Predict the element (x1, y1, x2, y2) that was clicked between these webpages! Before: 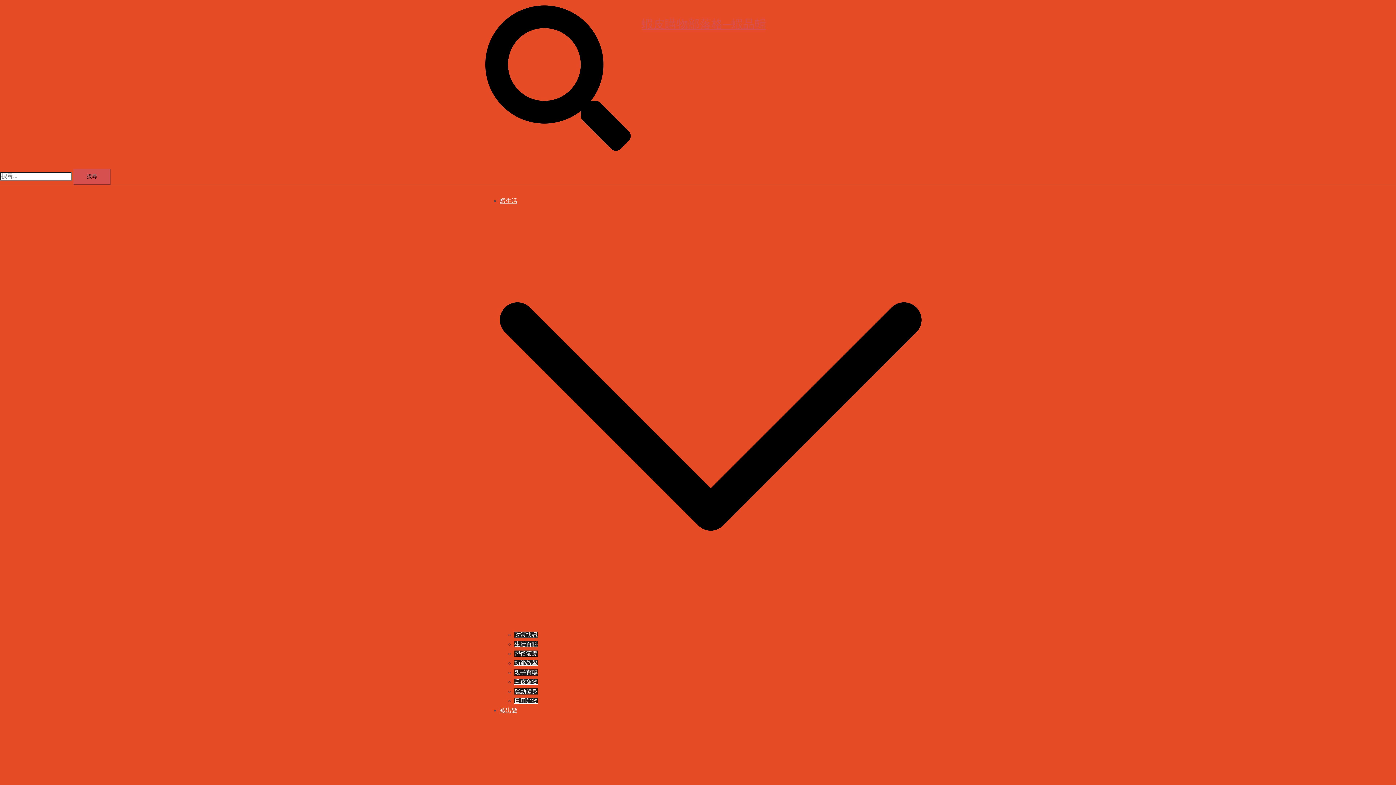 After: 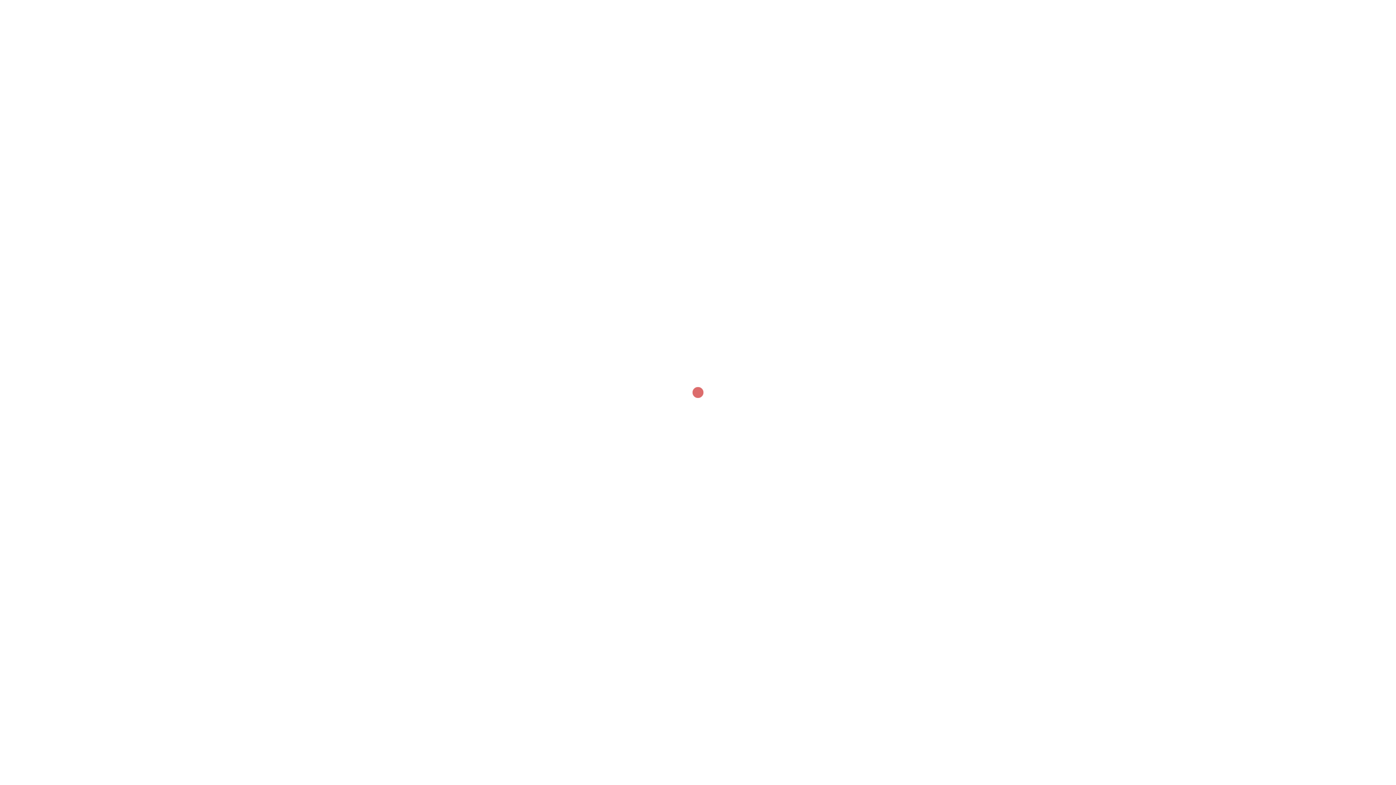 Action: bbox: (514, 688, 537, 694) label: 運動健身